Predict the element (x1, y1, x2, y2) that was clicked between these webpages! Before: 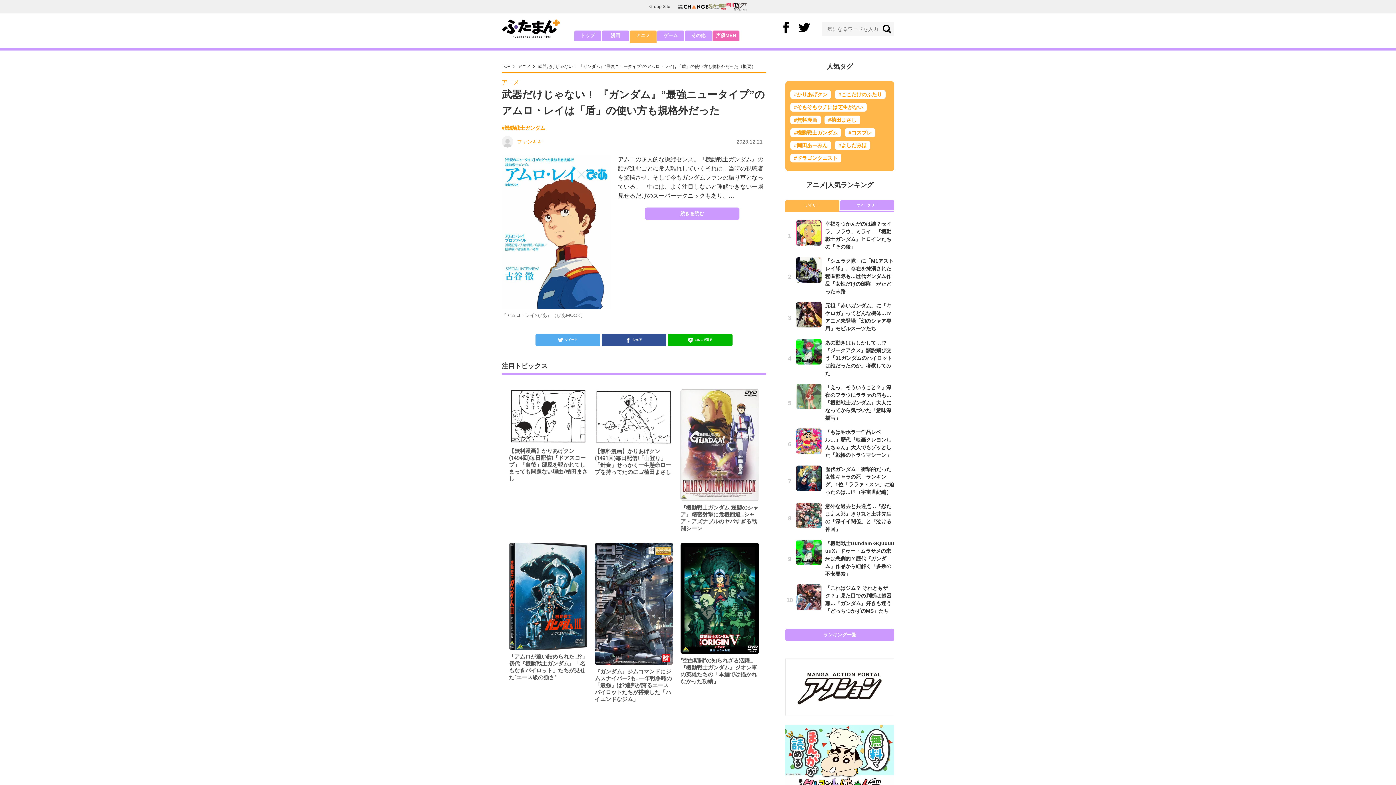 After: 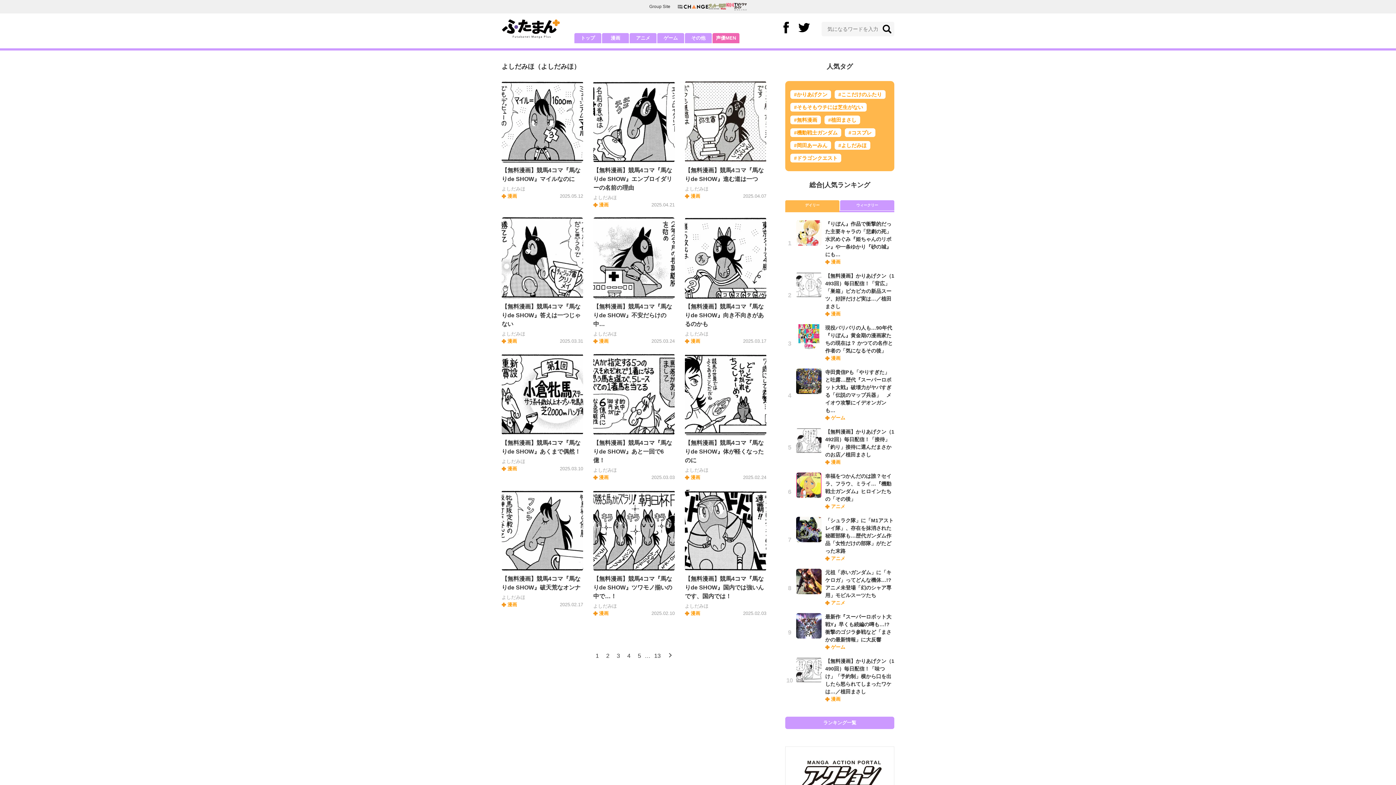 Action: bbox: (834, 140, 870, 149) label: #よしだみほ